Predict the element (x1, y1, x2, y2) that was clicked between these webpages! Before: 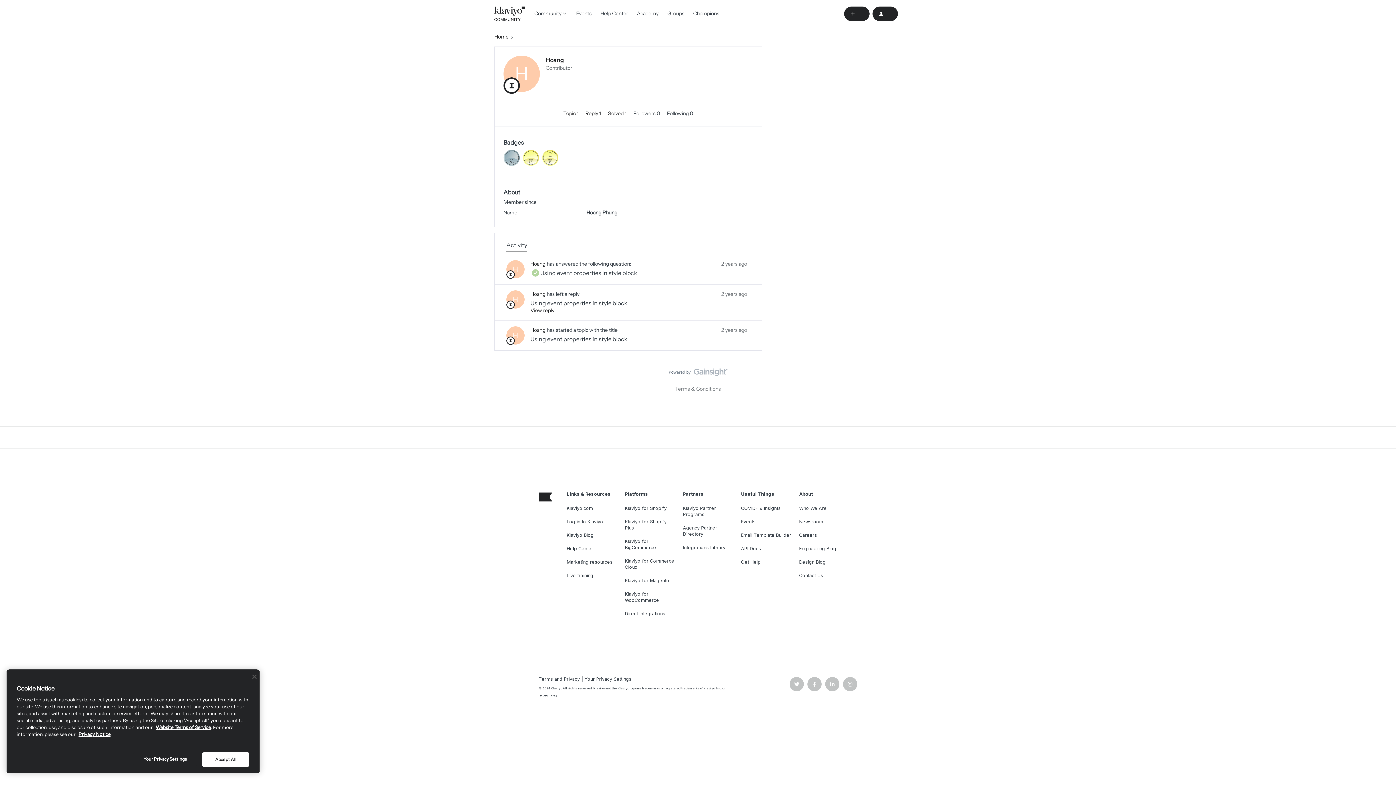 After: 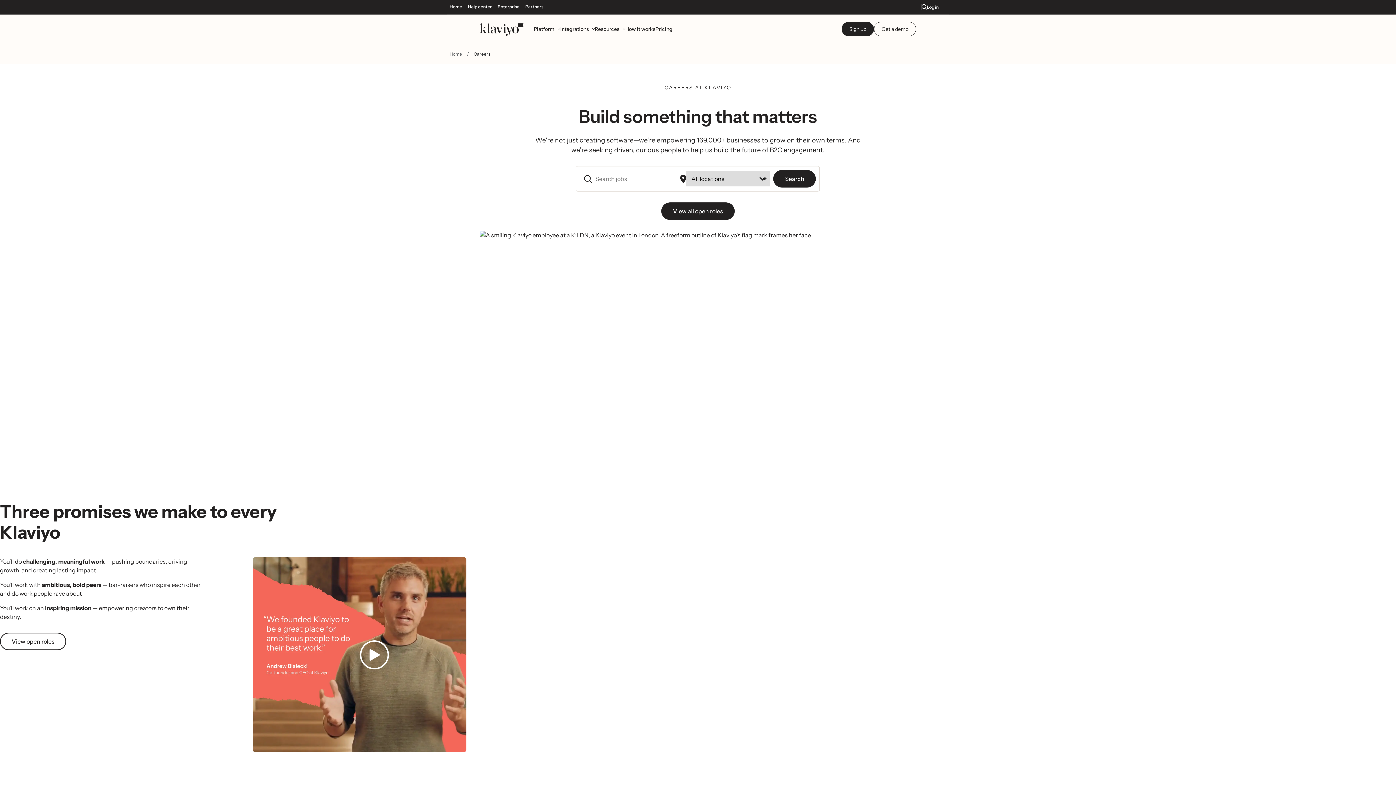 Action: bbox: (799, 527, 817, 543) label: Careers